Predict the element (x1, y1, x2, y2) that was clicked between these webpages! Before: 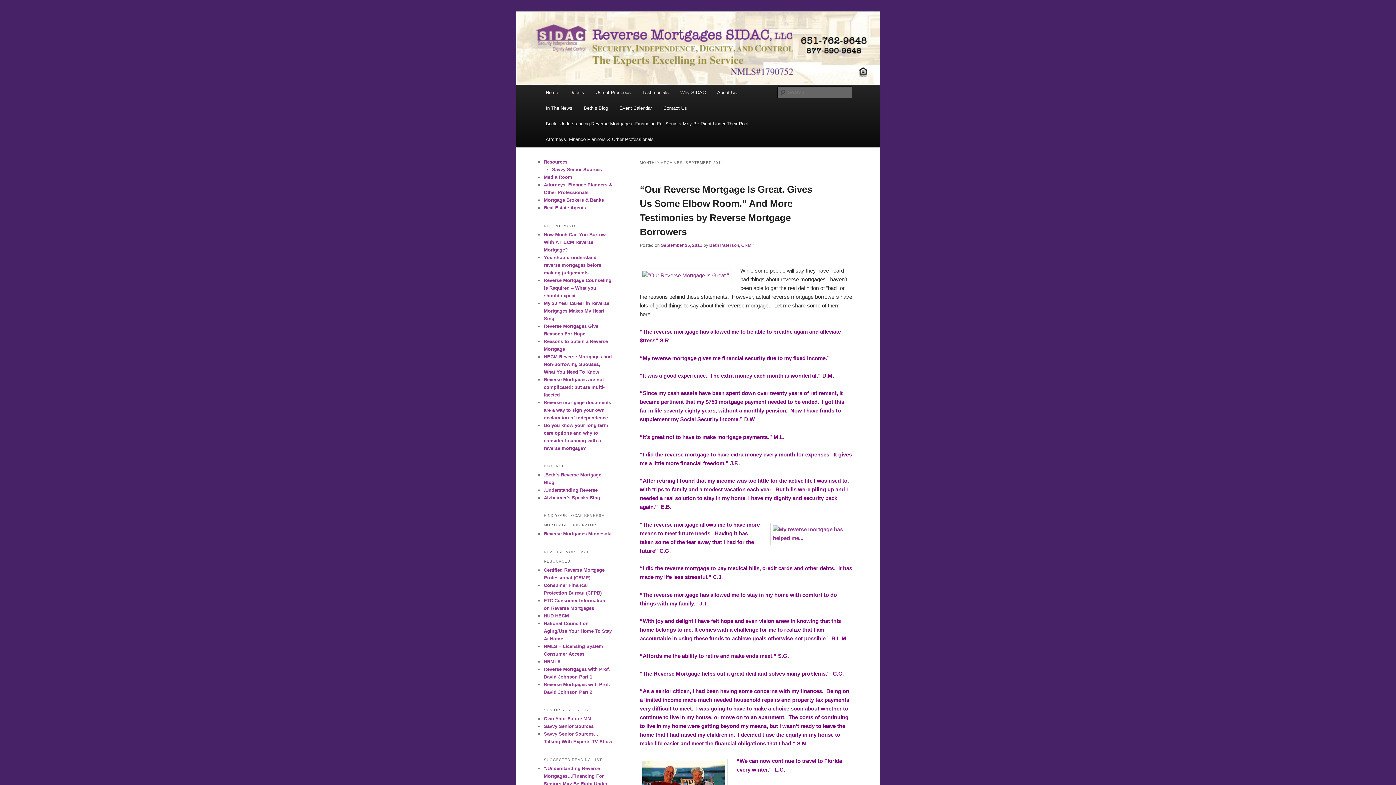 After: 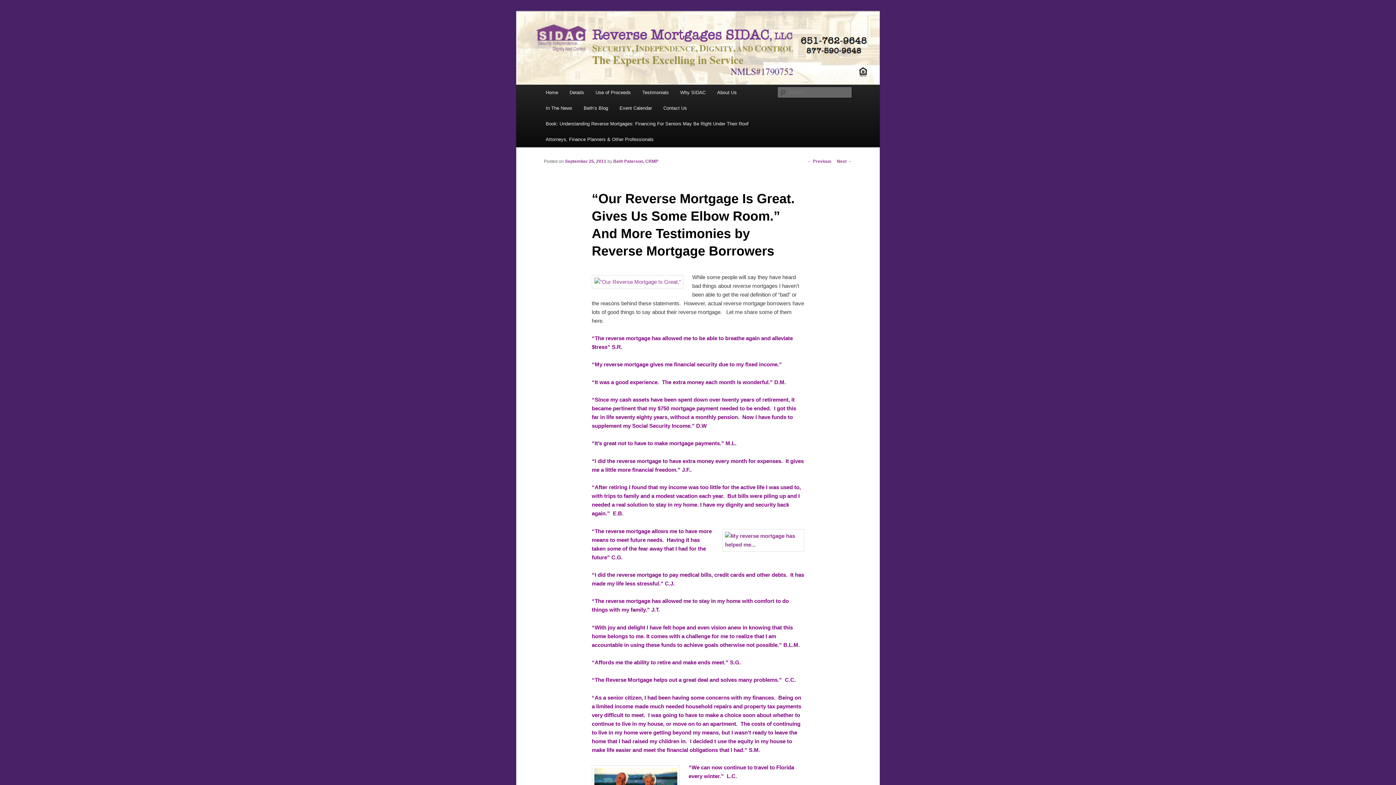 Action: bbox: (661, 242, 702, 248) label: September 25, 2011